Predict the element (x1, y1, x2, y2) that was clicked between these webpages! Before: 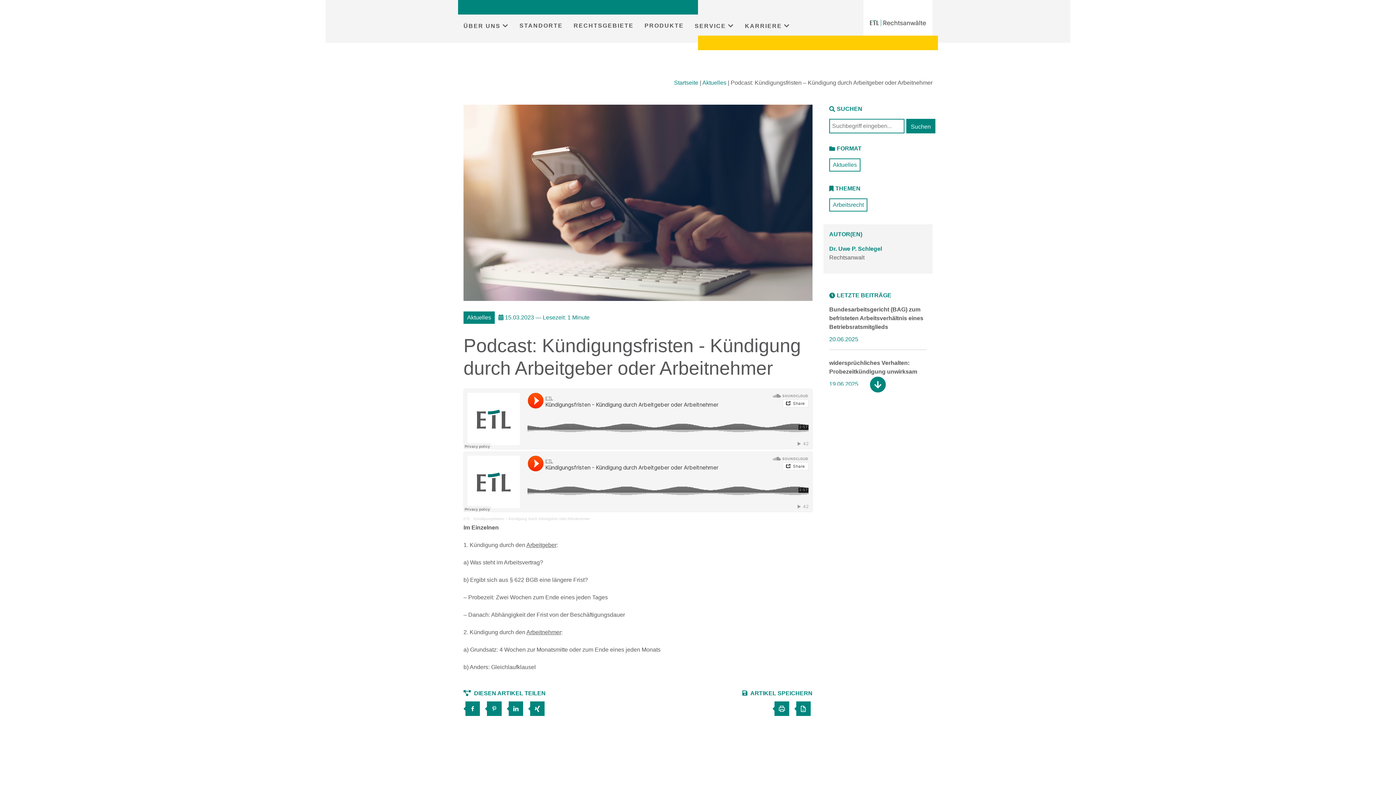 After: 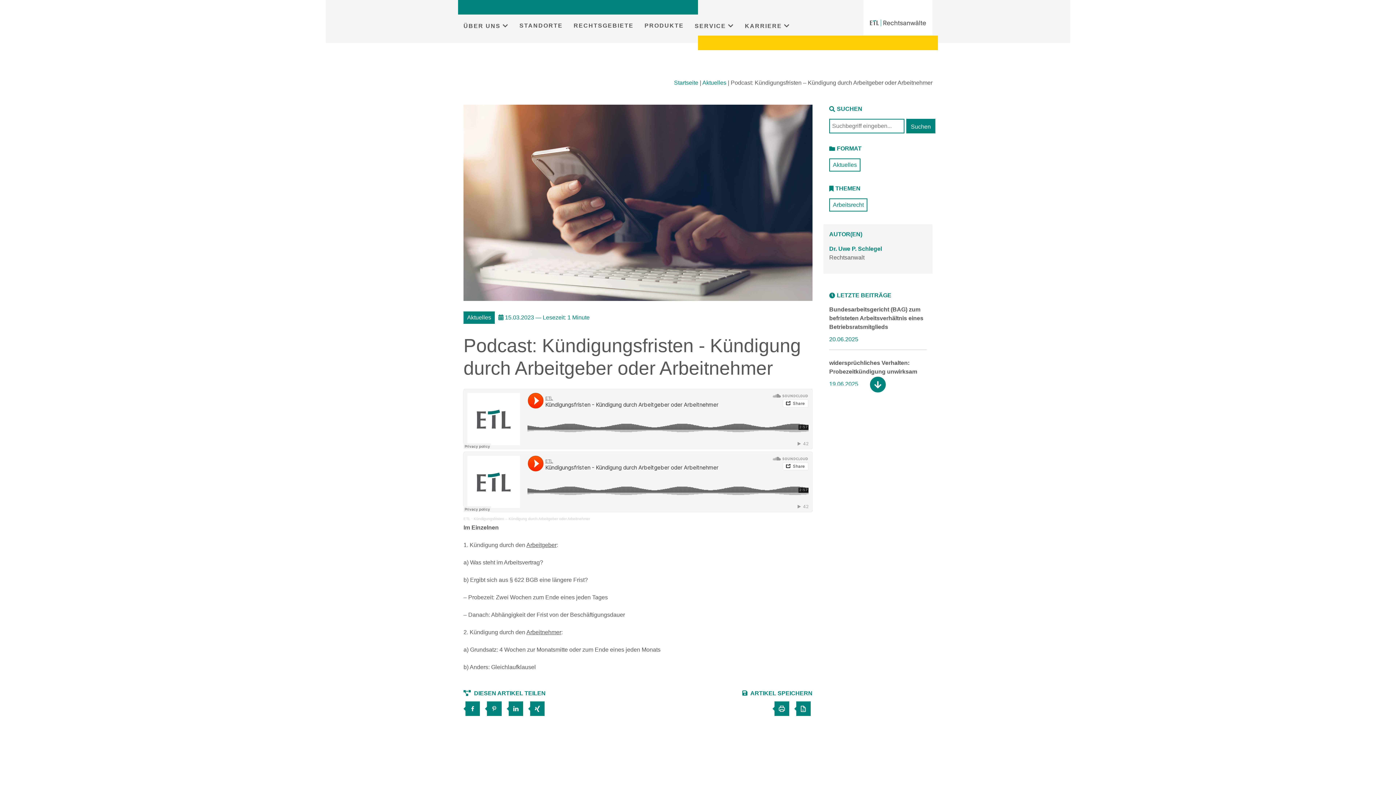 Action: bbox: (769, 703, 790, 709) label:  